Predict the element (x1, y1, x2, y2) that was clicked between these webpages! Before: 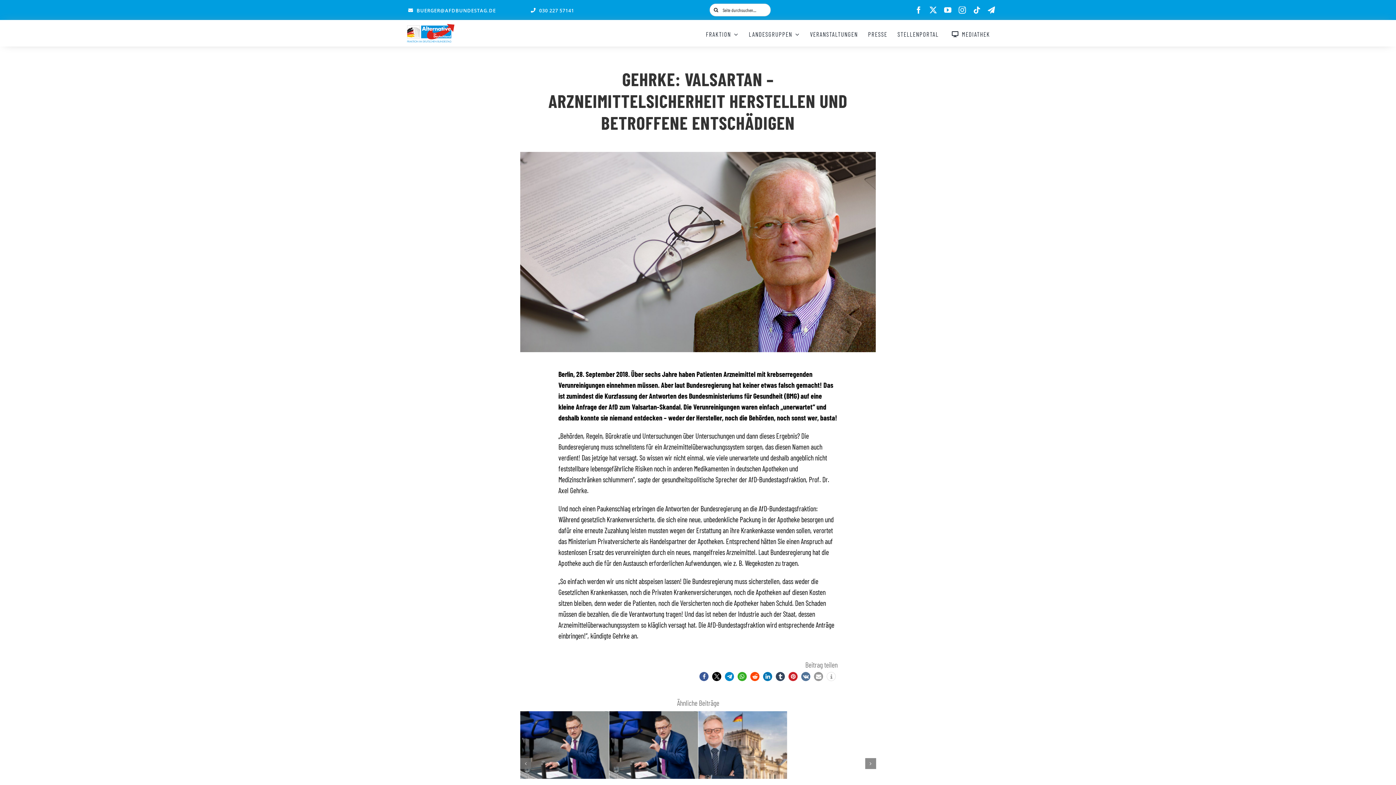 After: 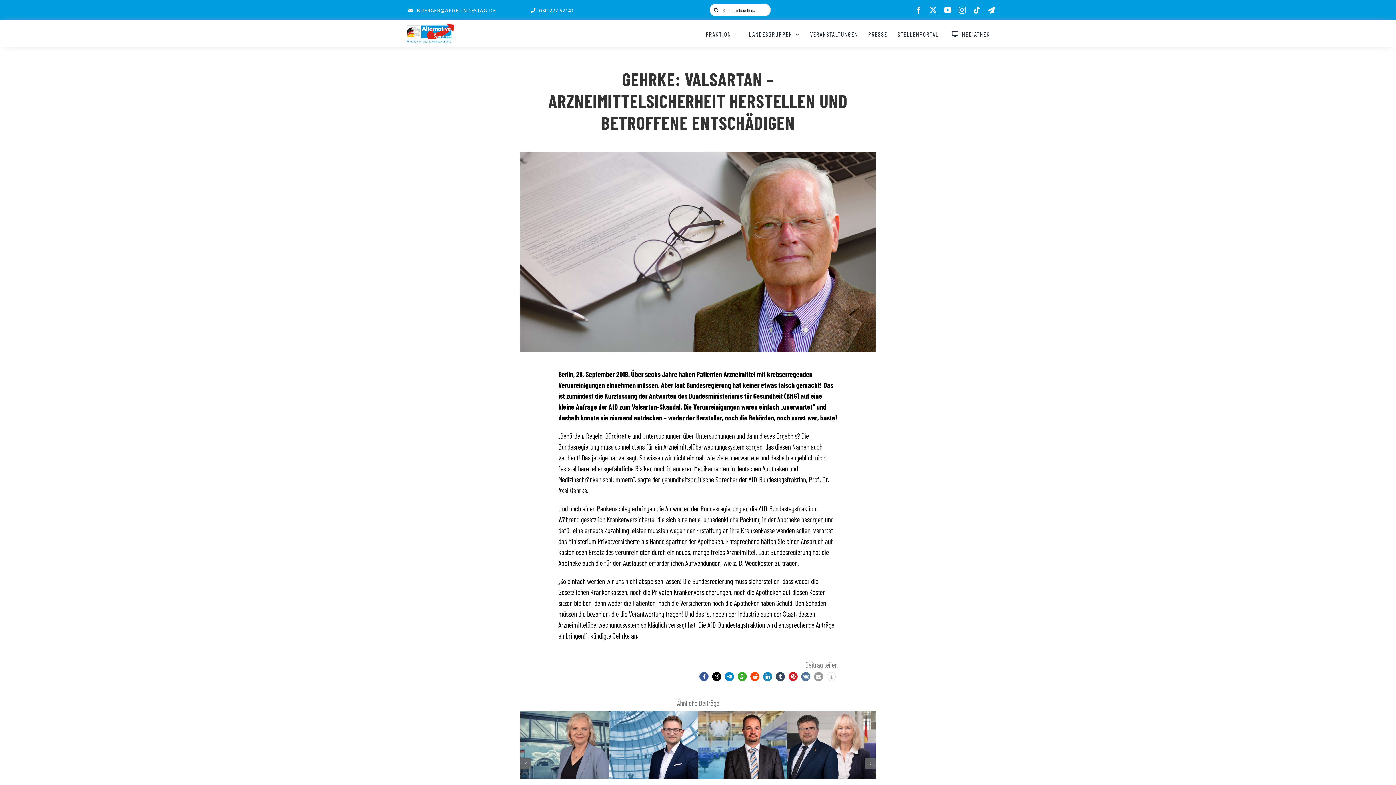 Action: label: Bei LinkedIn teilen bbox: (763, 672, 772, 681)